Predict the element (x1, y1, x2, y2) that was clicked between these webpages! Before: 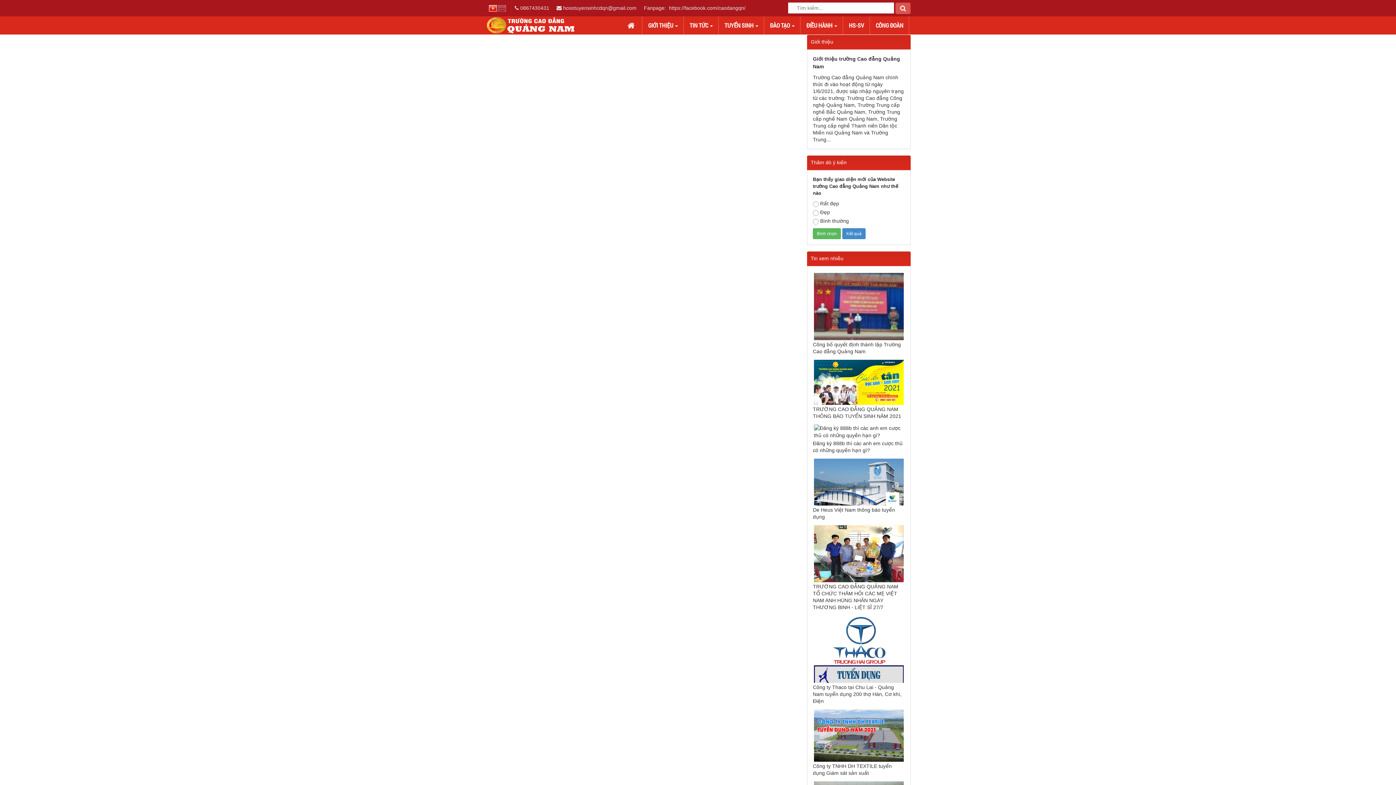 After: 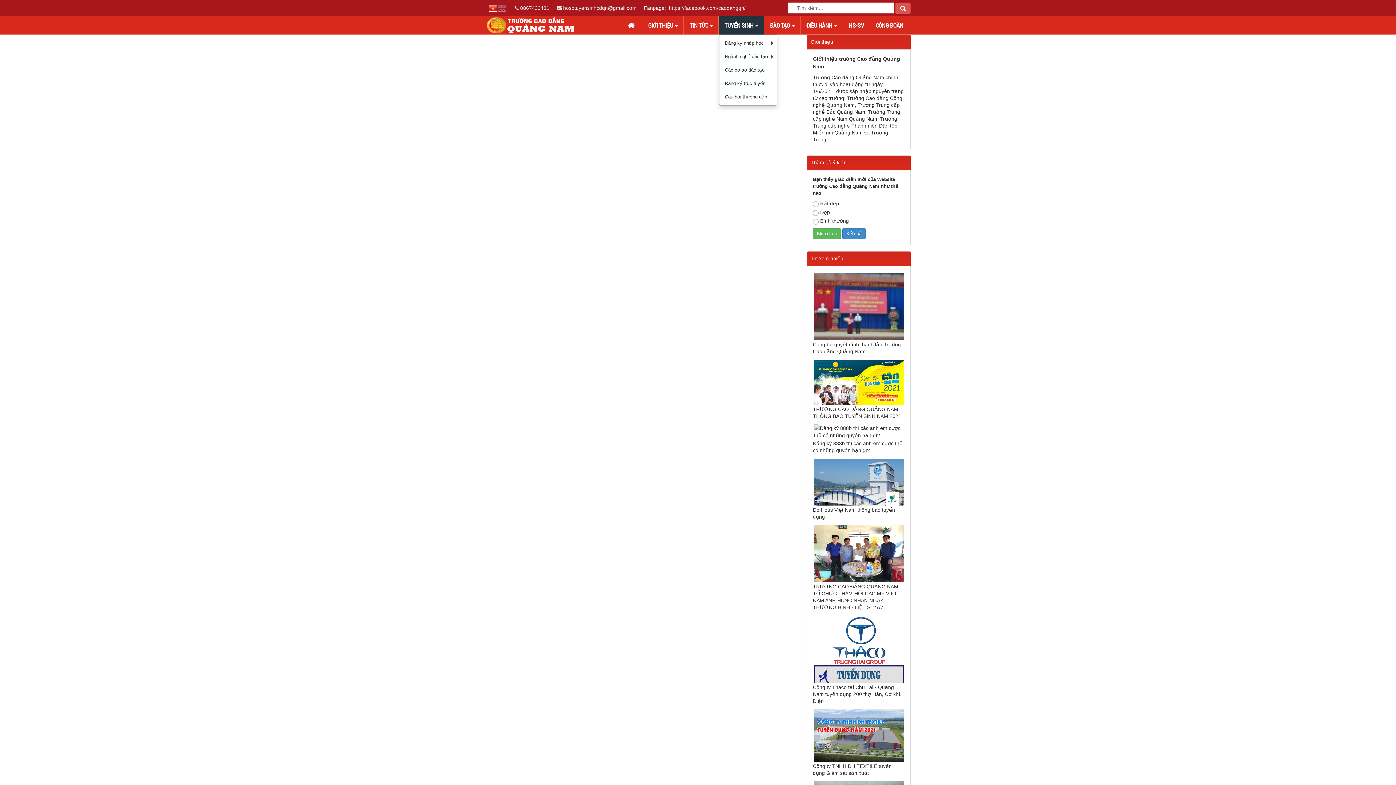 Action: bbox: (719, 16, 764, 34) label: TUYỂN SINH  